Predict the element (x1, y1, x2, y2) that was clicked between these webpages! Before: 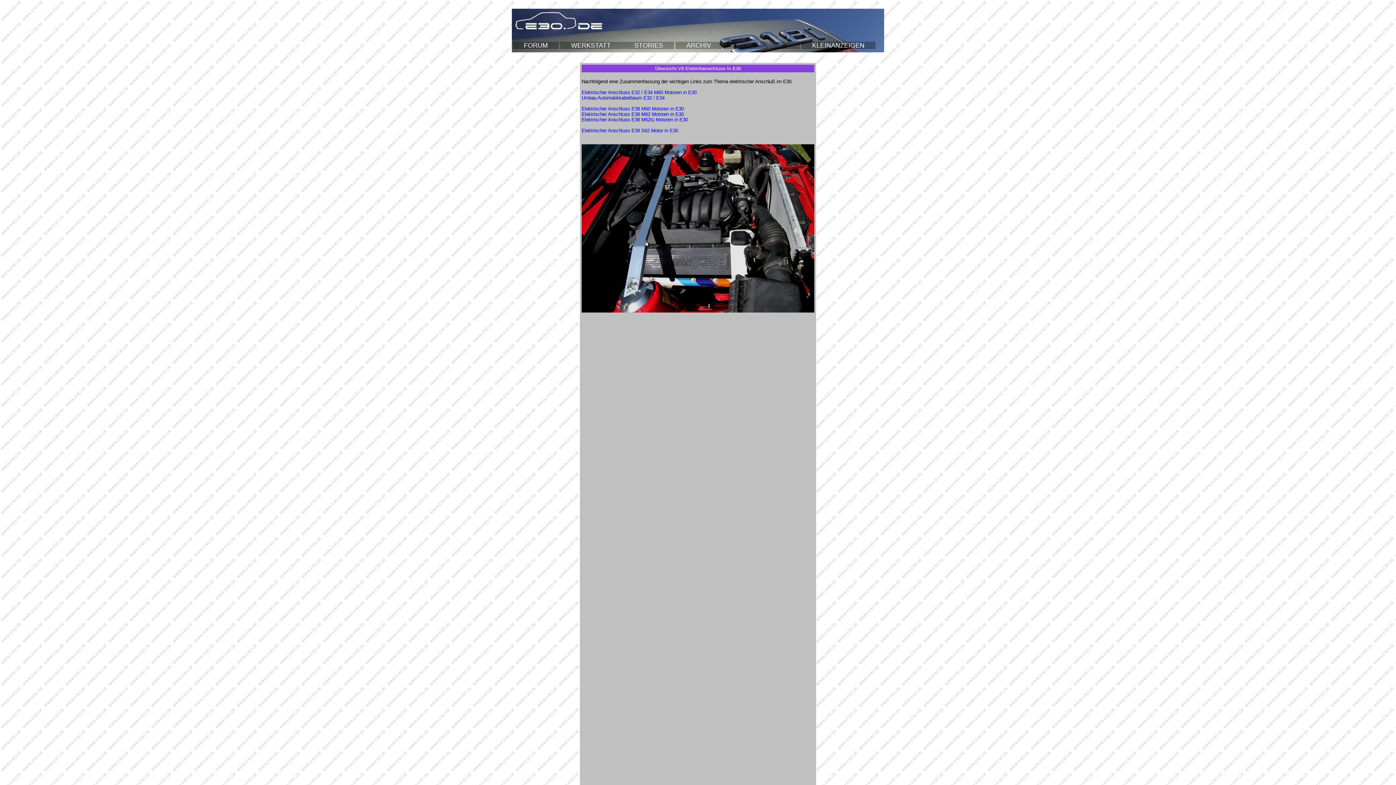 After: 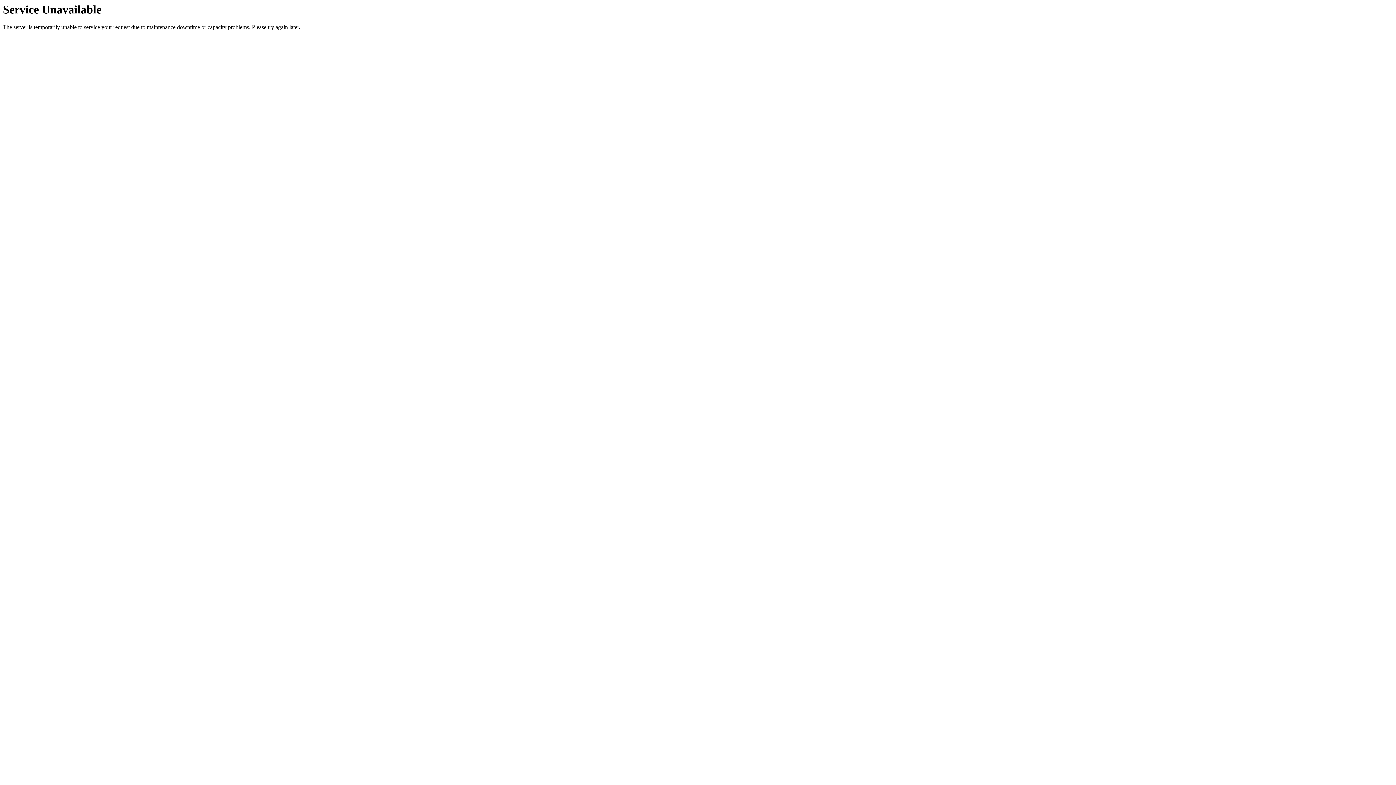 Action: bbox: (581, 106, 684, 111) label: Elektrischer Anschluss E38 M60 Motoren in E30